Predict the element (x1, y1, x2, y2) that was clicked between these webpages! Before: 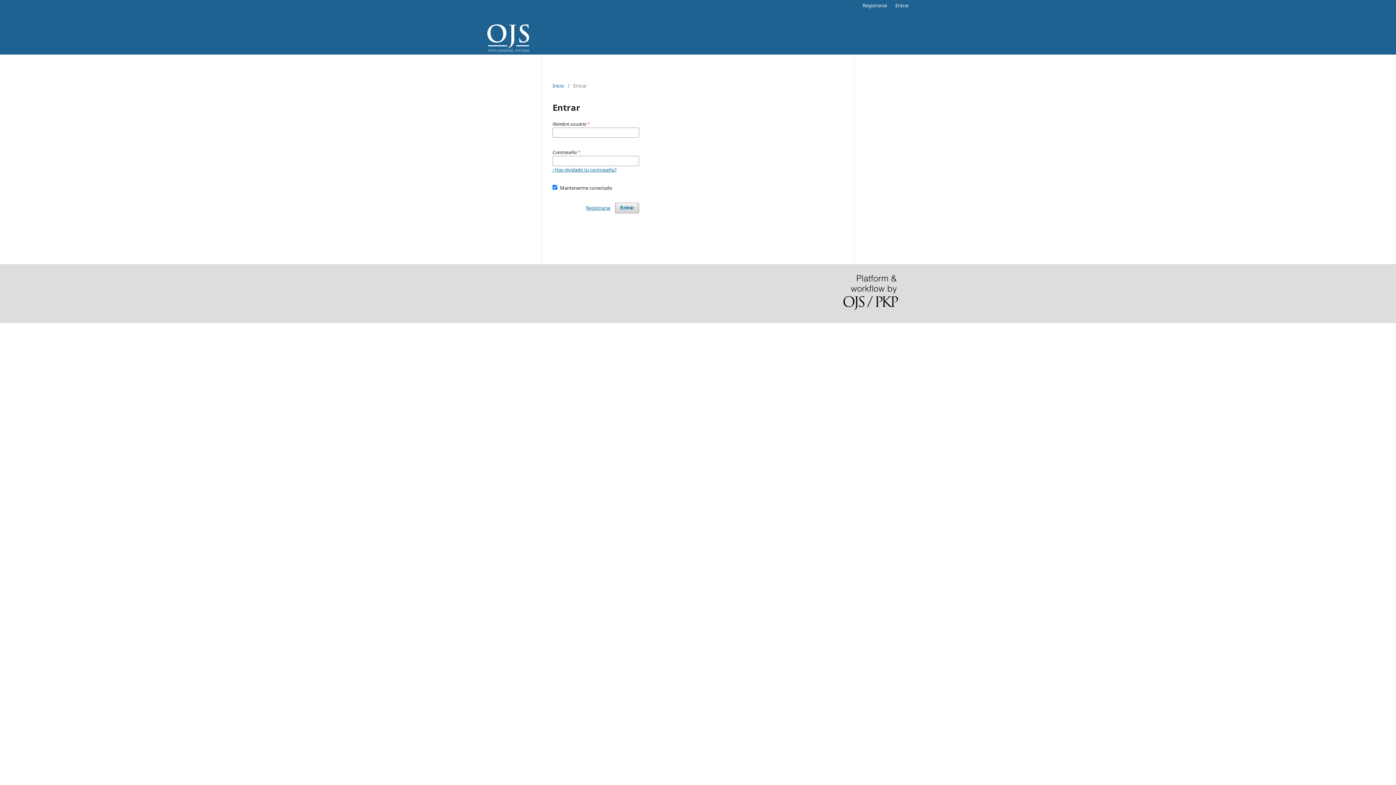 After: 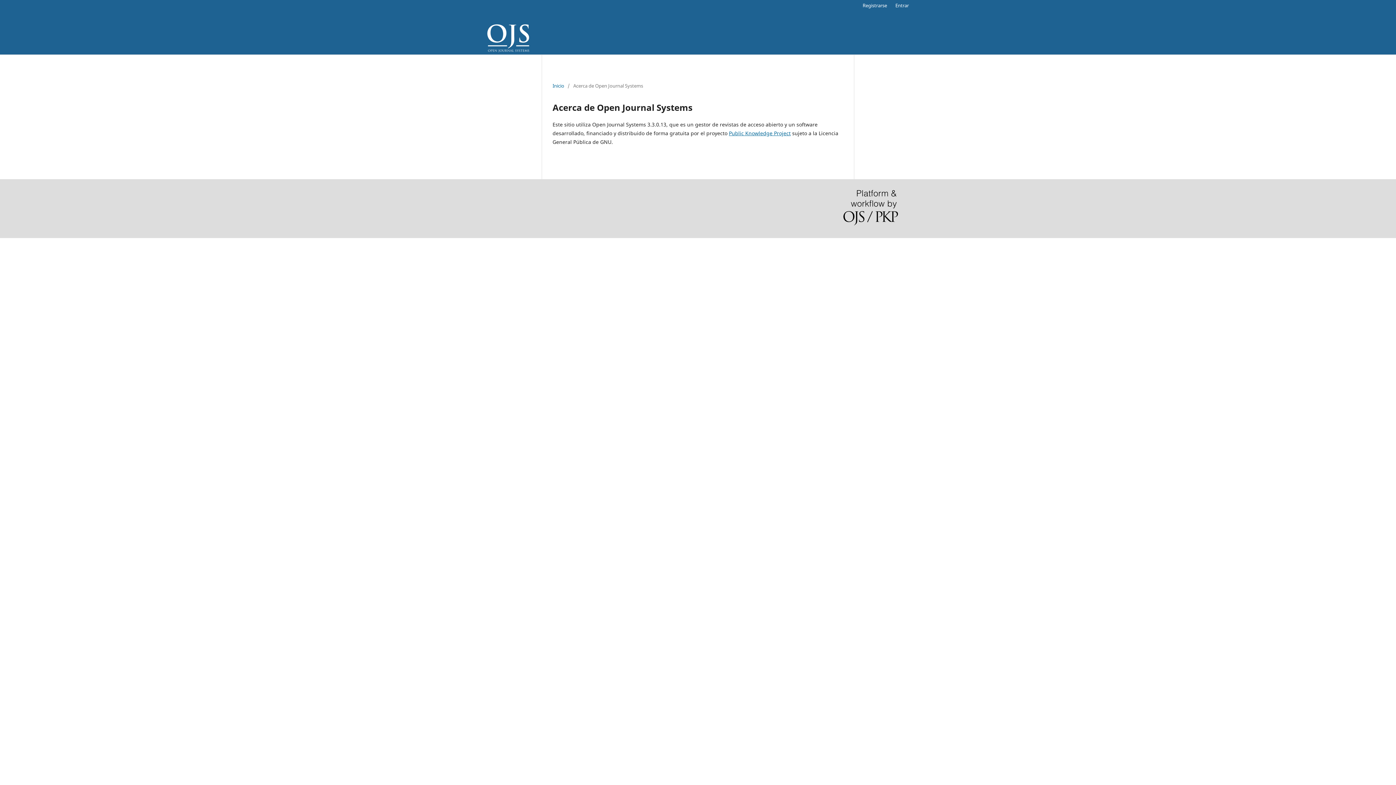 Action: bbox: (843, 275, 898, 312)